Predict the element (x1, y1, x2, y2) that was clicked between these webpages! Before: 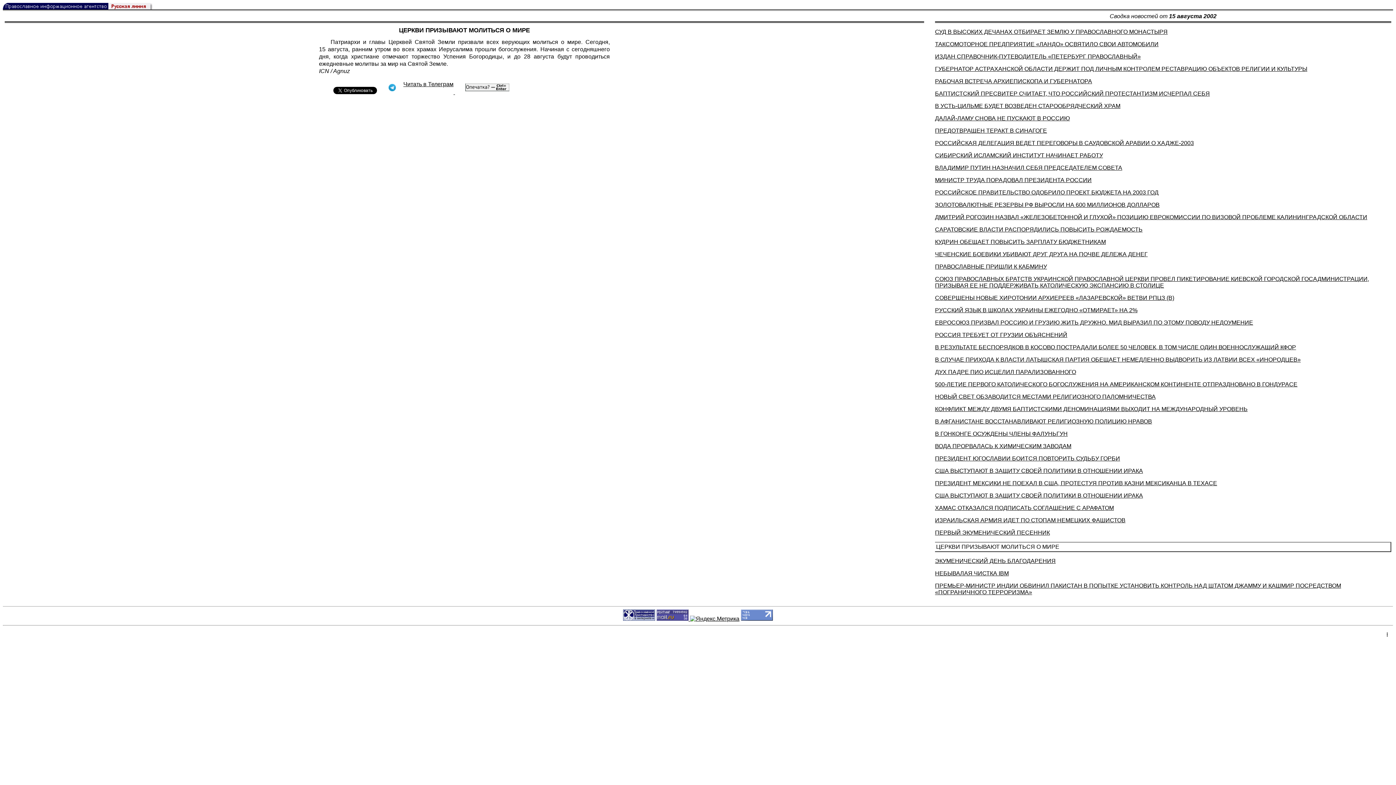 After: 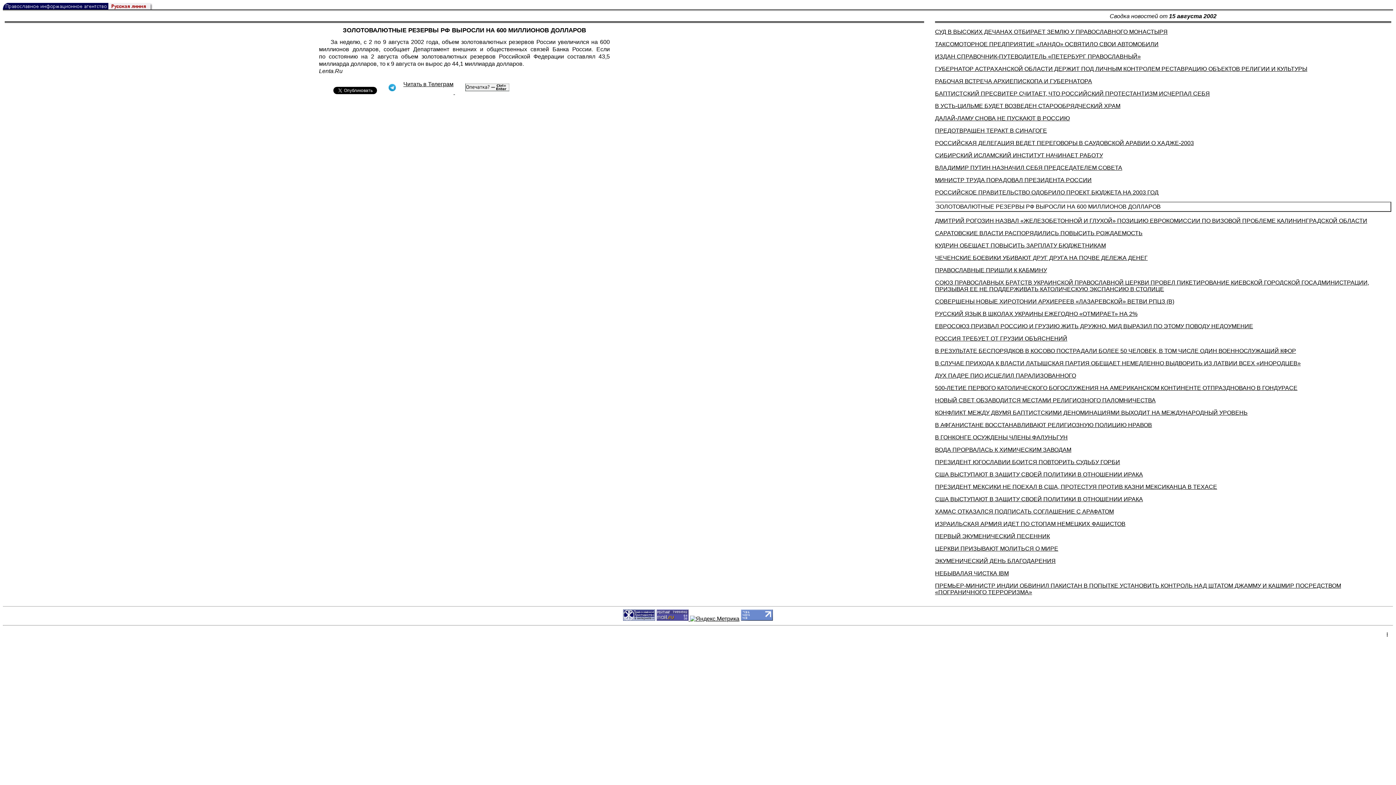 Action: bbox: (935, 201, 1160, 208) label: ЗОЛОТОВАЛЮТНЫЕ РЕЗЕРВЫ РФ ВЫРОСЛИ НА 600 МИЛЛИОНОВ ДОЛЛАРОВ